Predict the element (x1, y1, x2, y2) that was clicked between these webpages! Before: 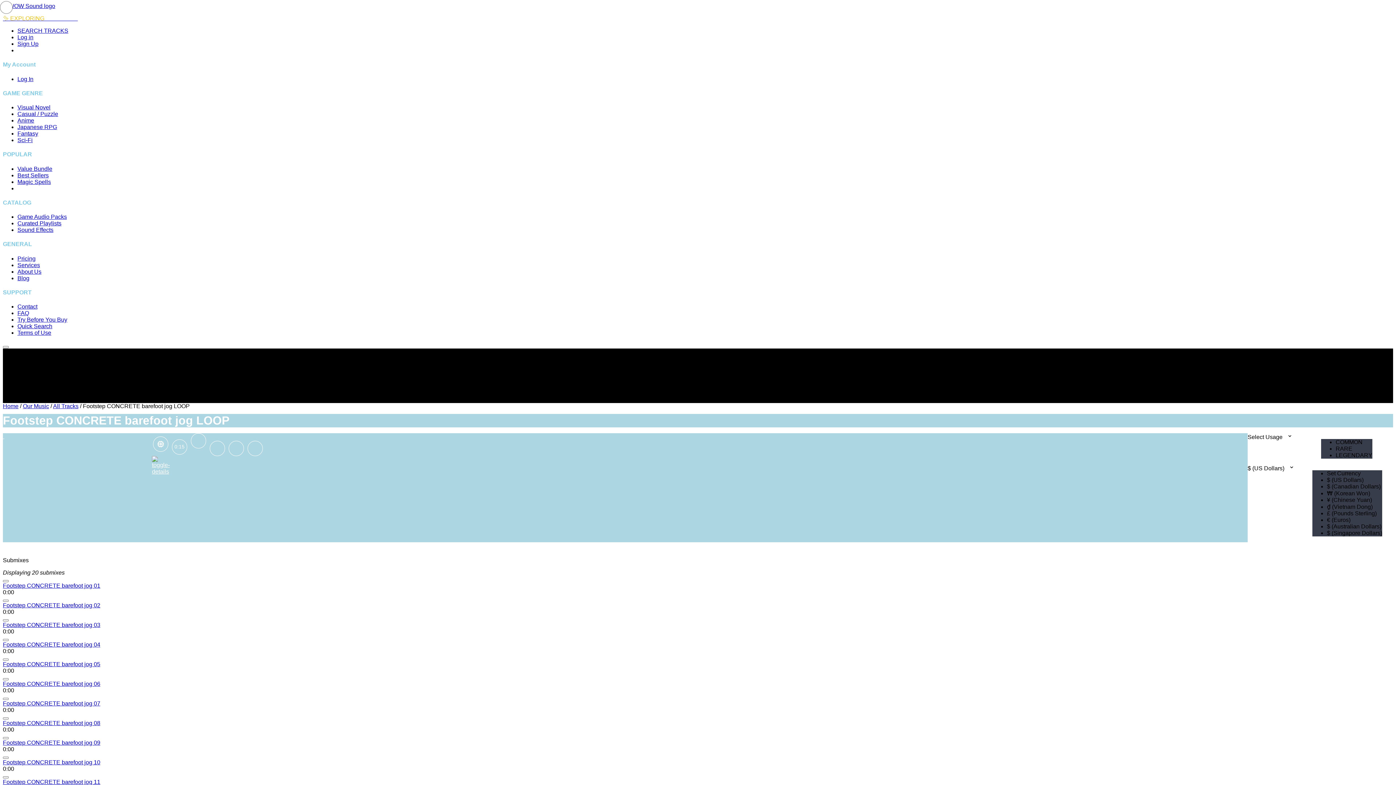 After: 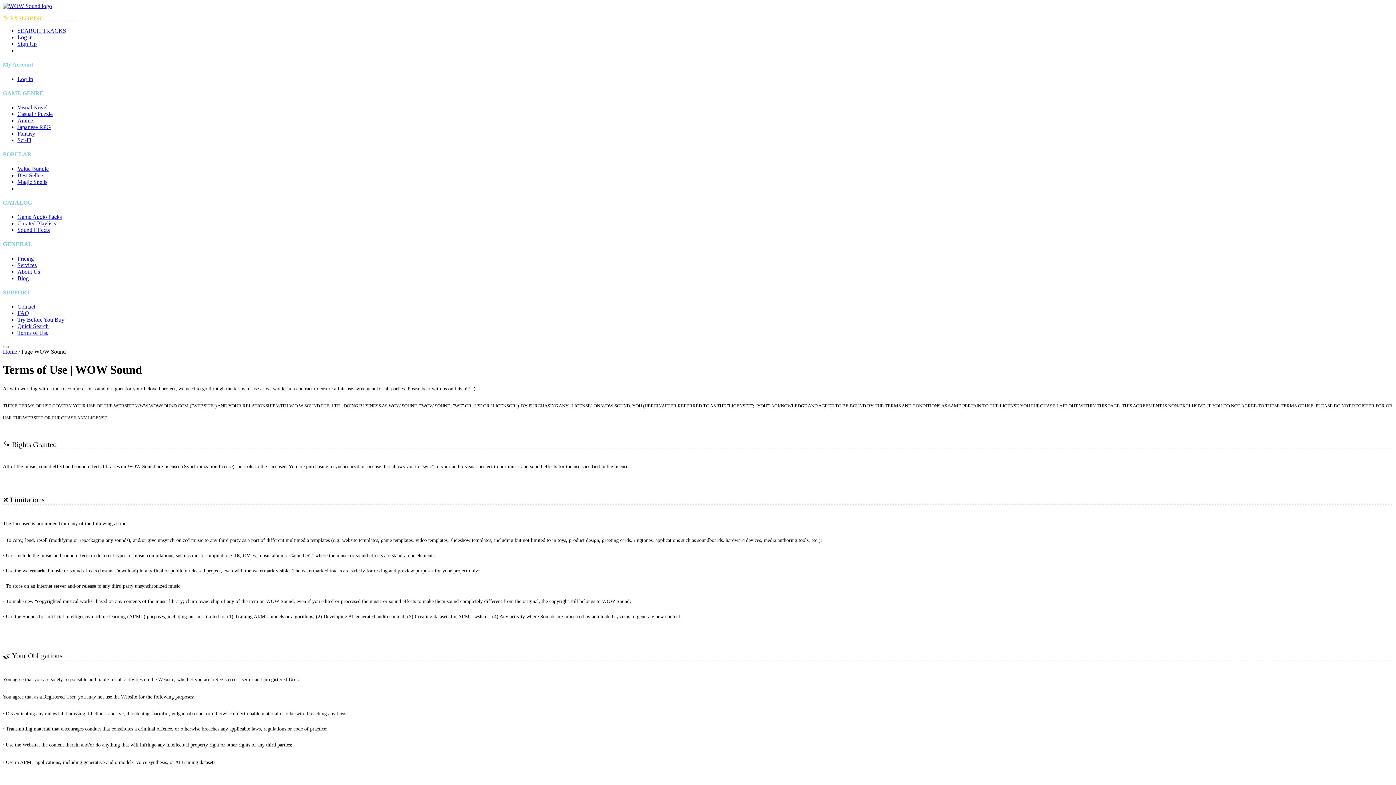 Action: label: Terms of Use bbox: (17, 329, 51, 336)